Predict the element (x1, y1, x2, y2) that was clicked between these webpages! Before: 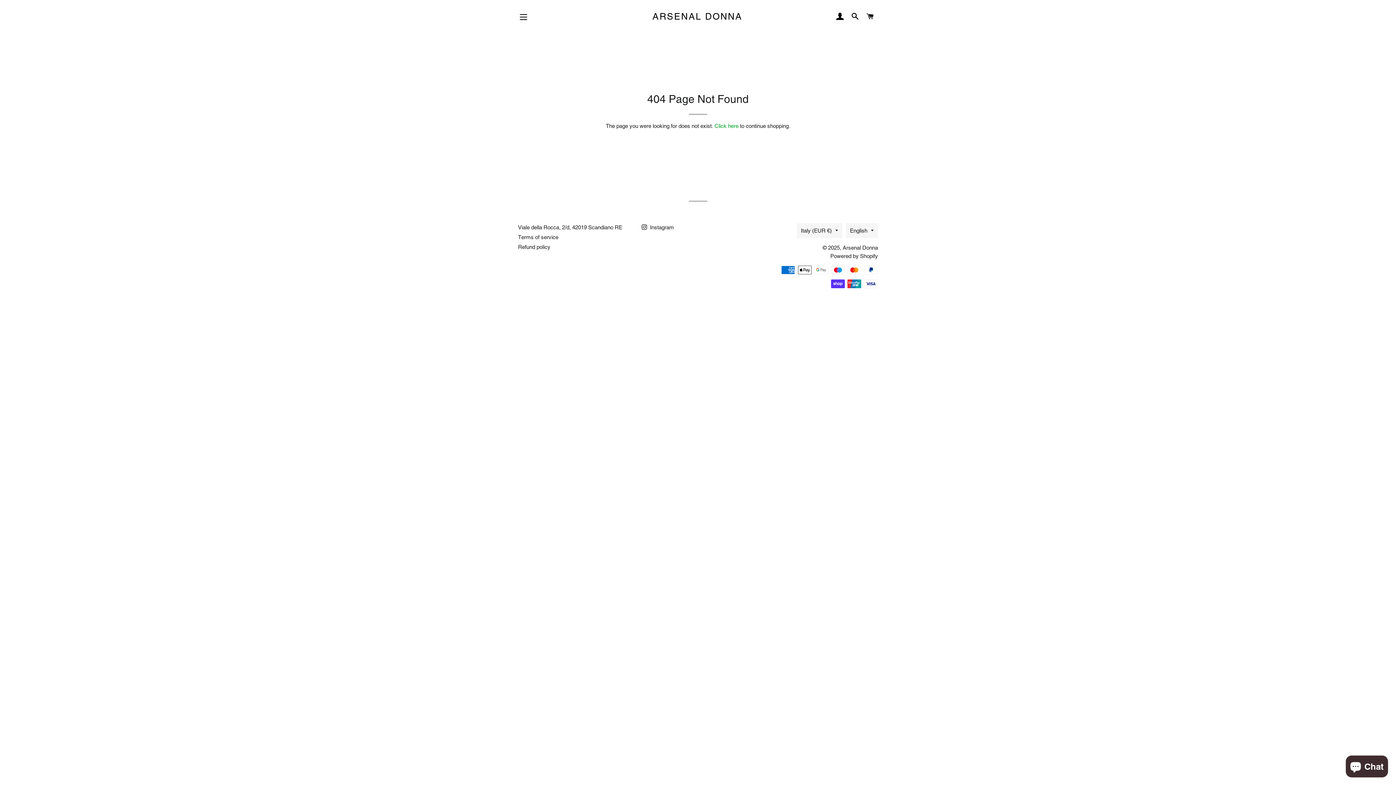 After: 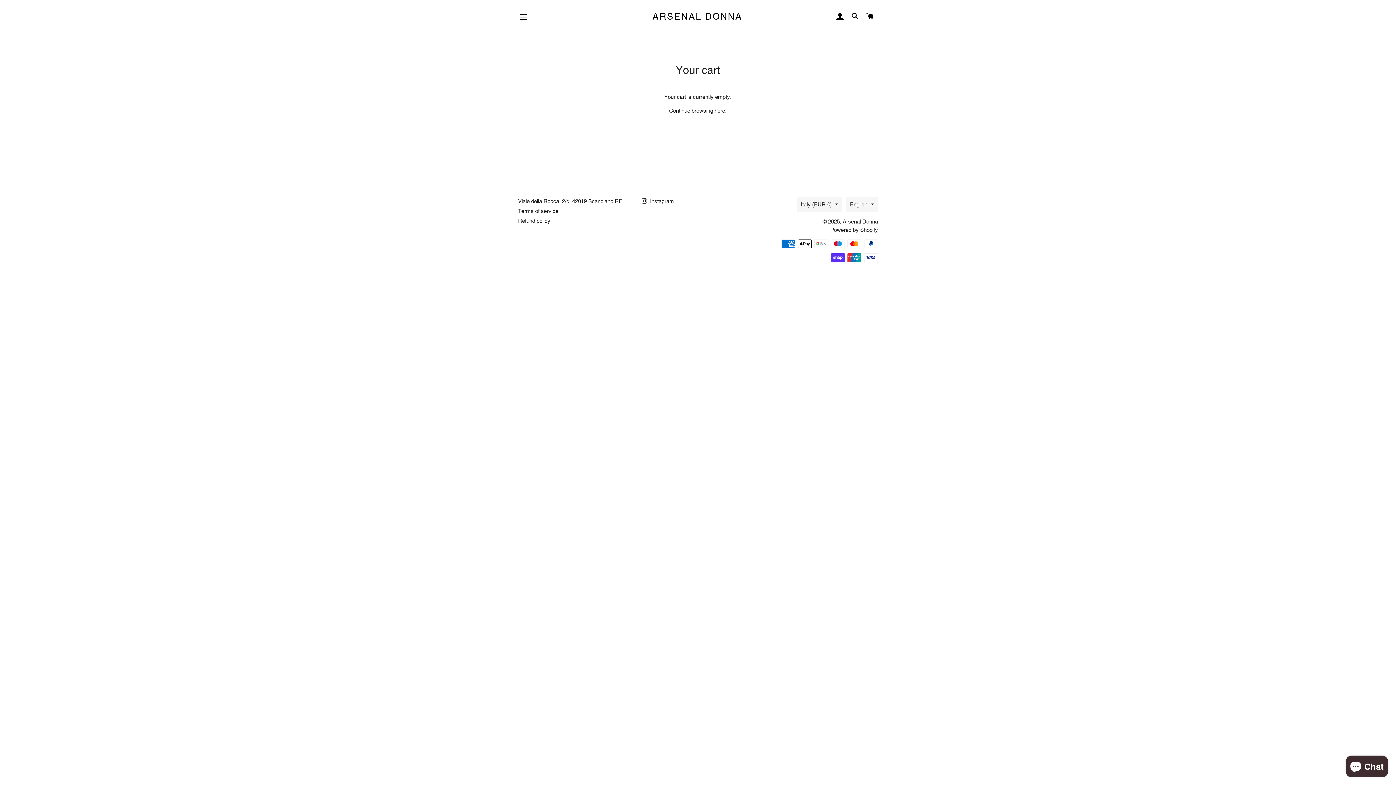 Action: bbox: (863, 5, 877, 28) label: CART